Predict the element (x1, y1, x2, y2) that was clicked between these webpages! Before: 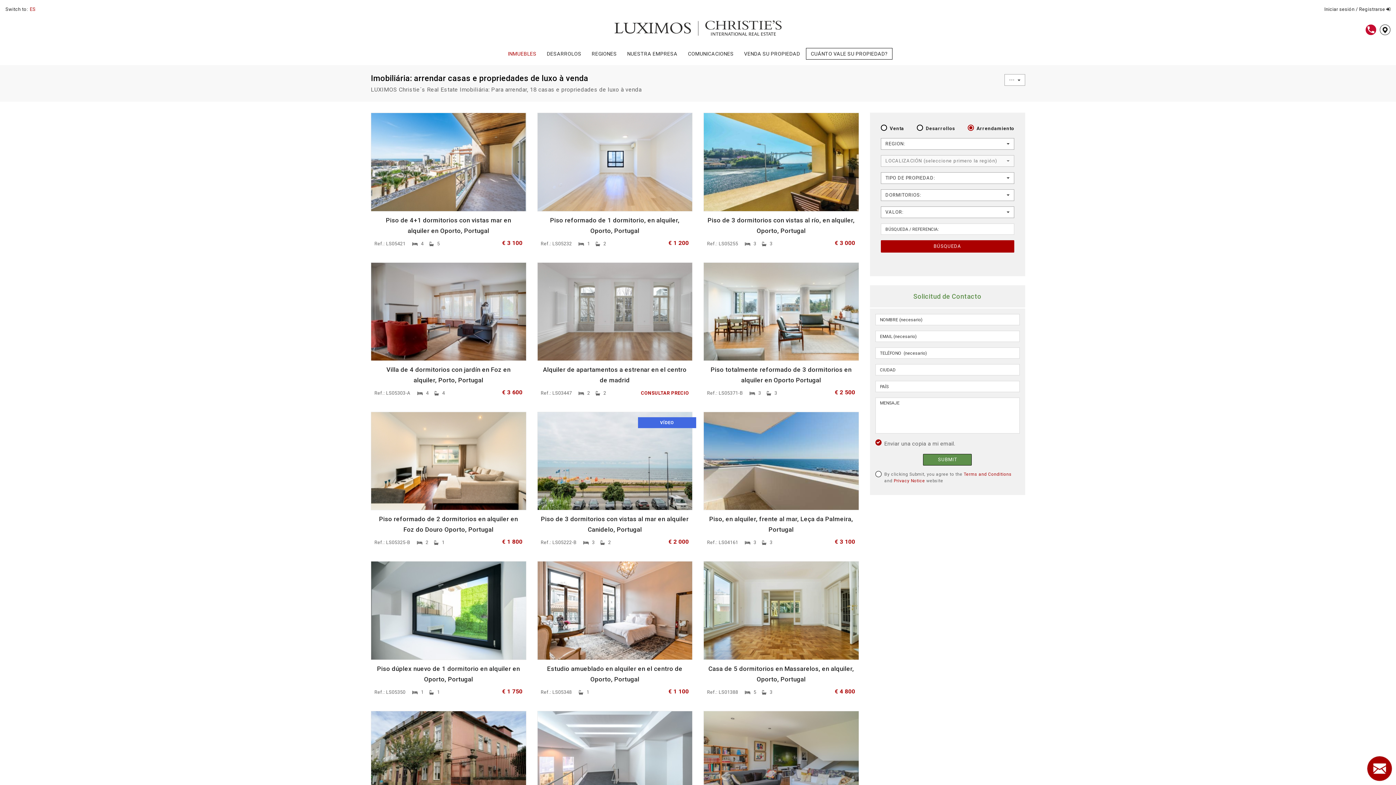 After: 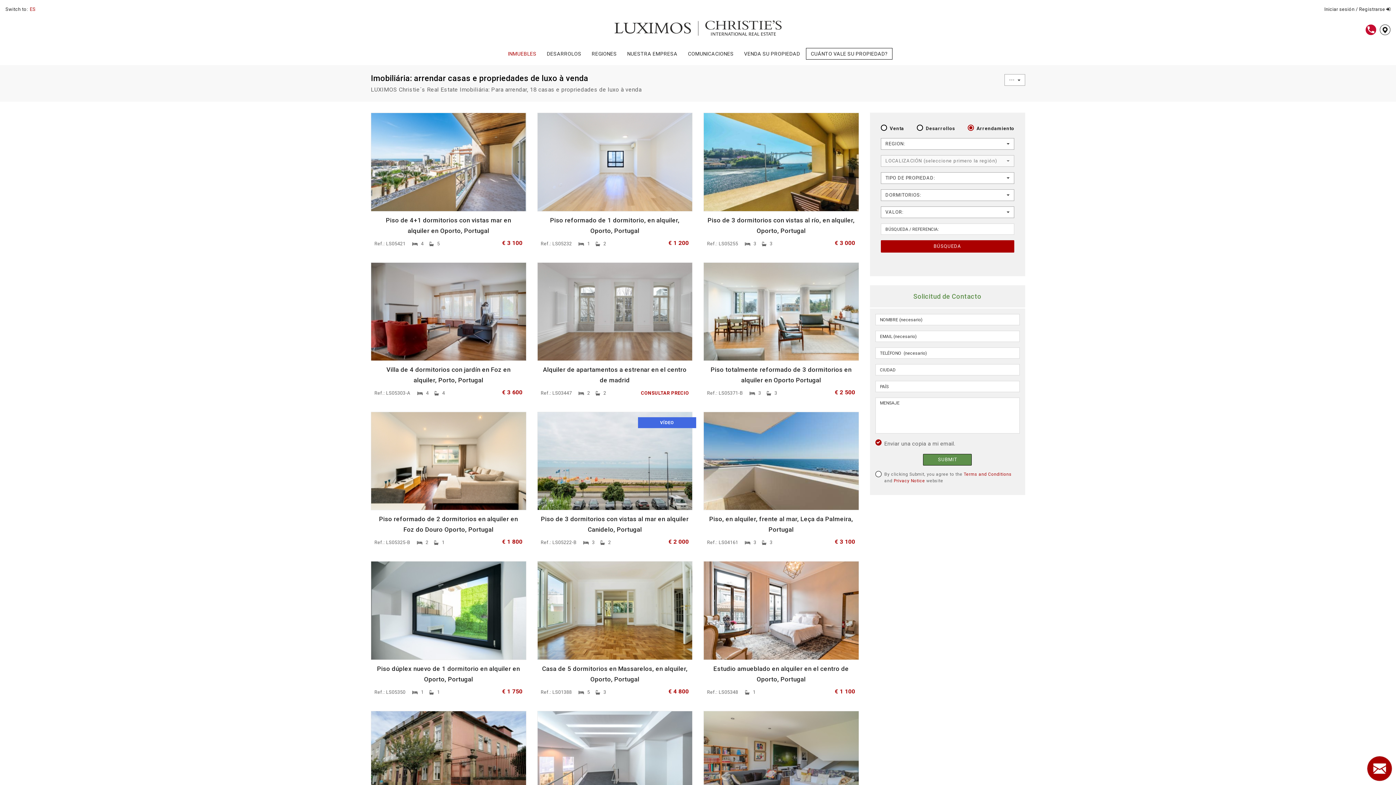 Action: bbox: (880, 240, 1014, 252) label: BÚSQUEDA